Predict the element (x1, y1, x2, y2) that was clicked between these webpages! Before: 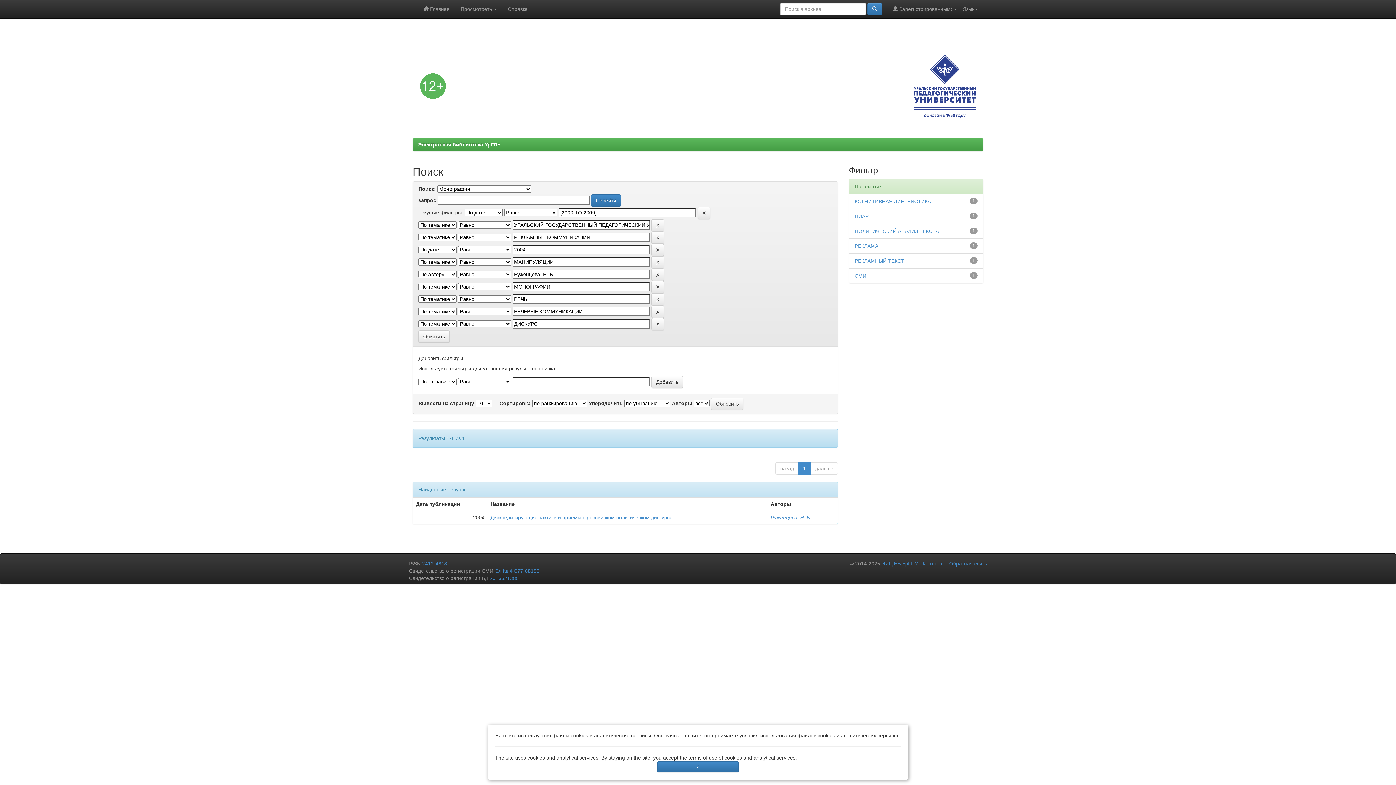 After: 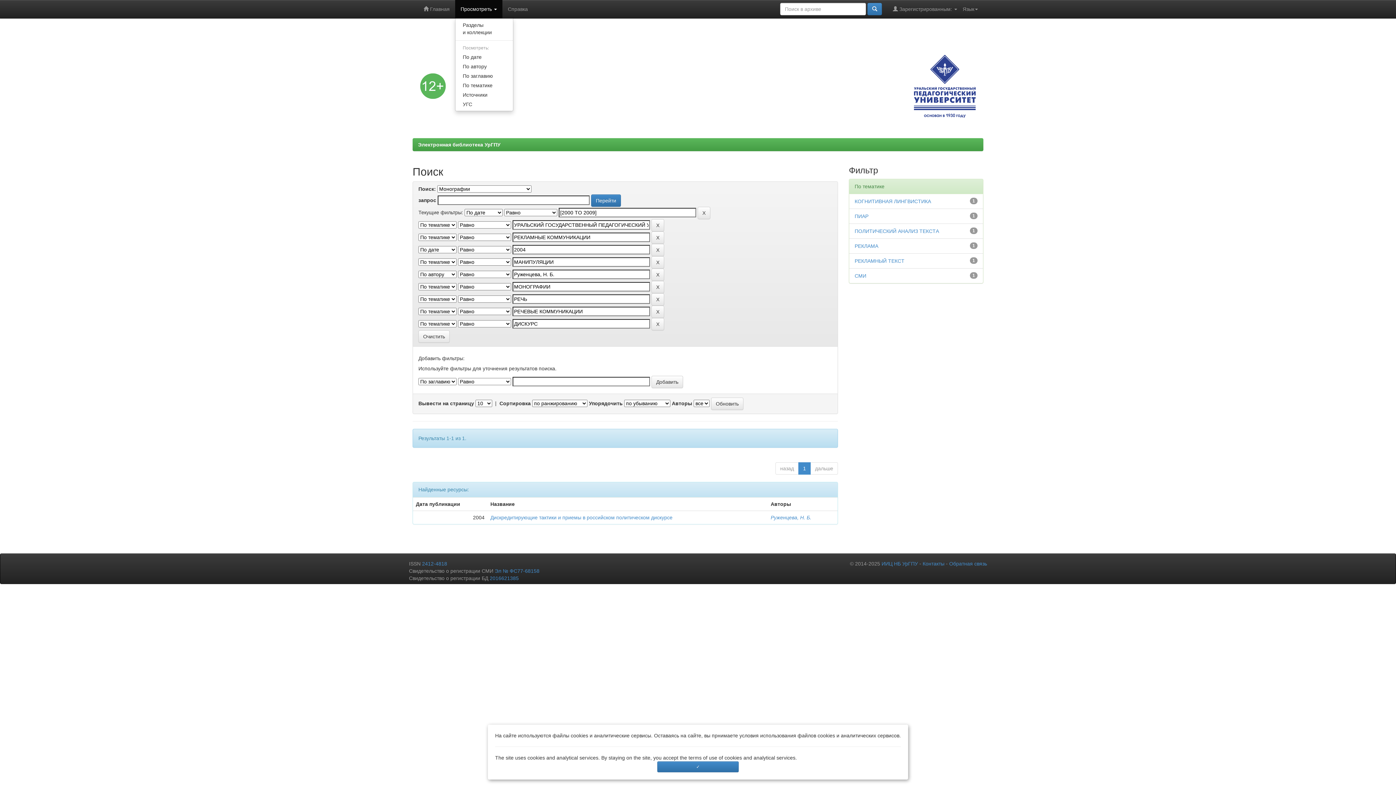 Action: label: Просмотреть  bbox: (455, 0, 502, 18)